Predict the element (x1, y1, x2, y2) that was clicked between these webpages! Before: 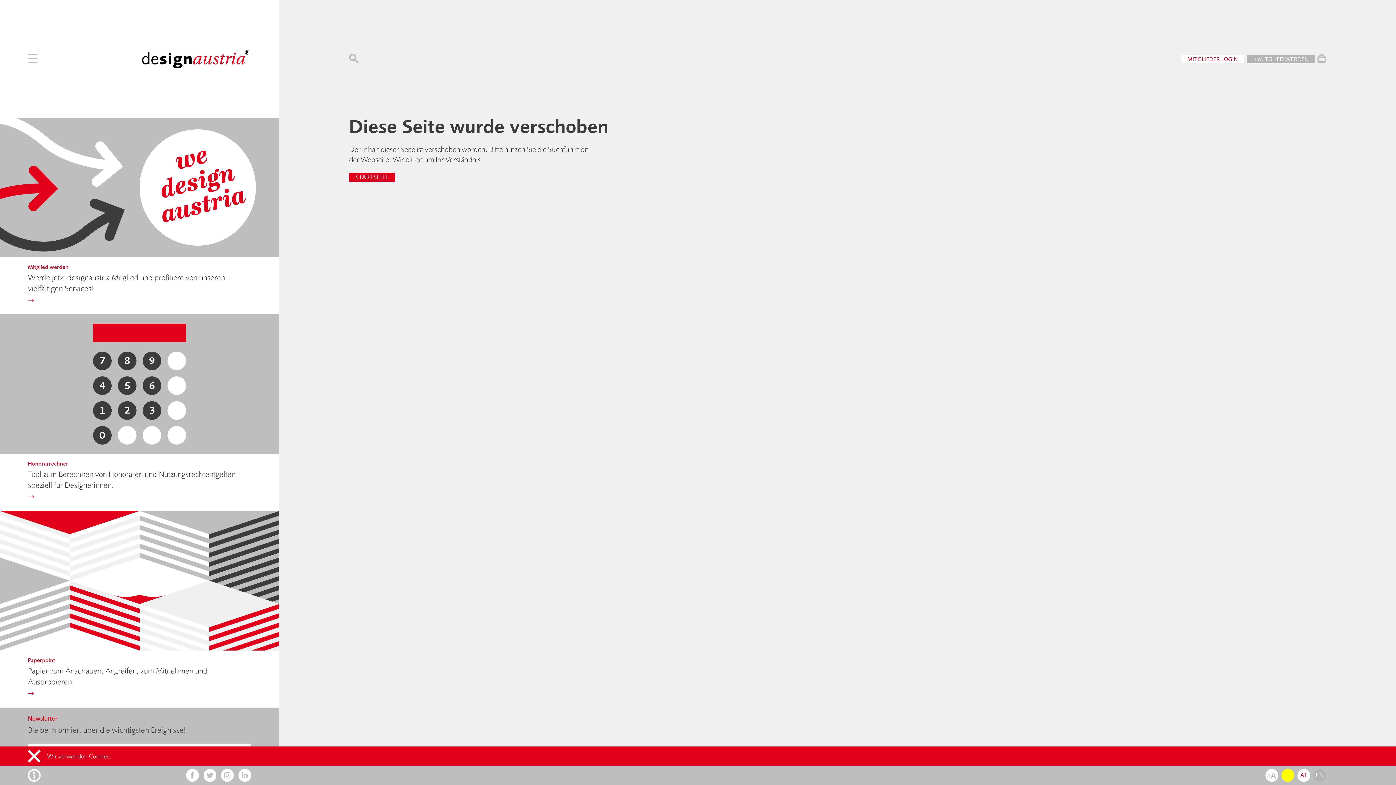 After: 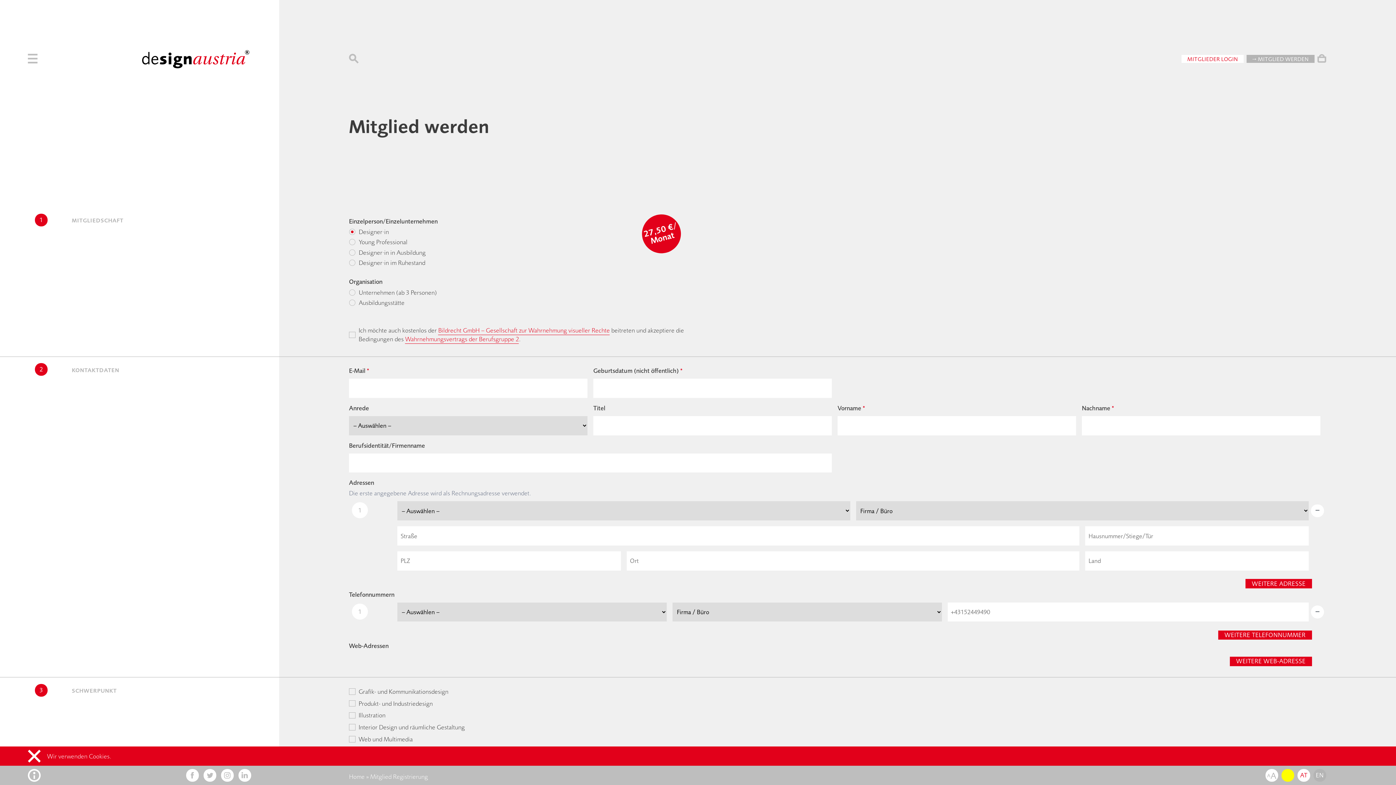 Action: label: → MITGLIED WERDEN bbox: (1247, 54, 1314, 63)